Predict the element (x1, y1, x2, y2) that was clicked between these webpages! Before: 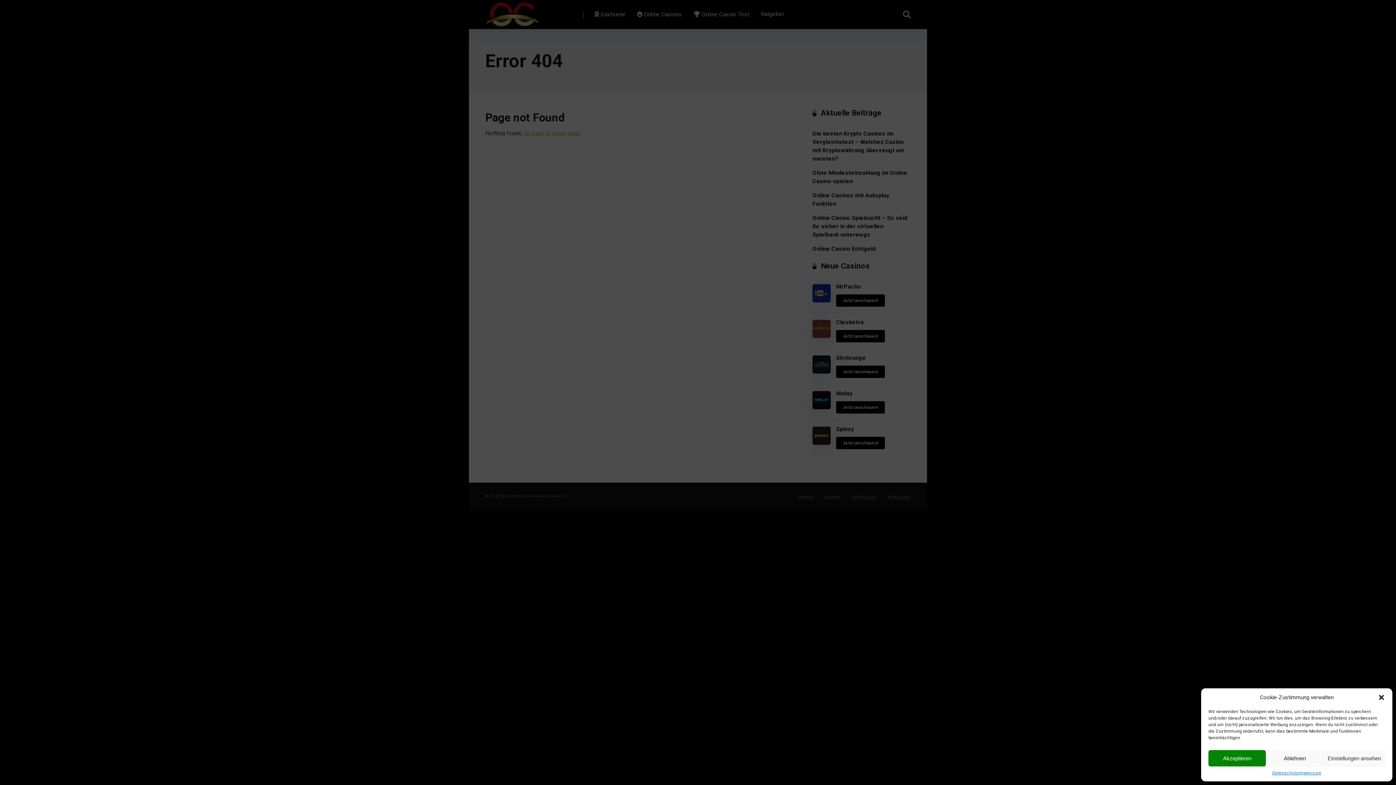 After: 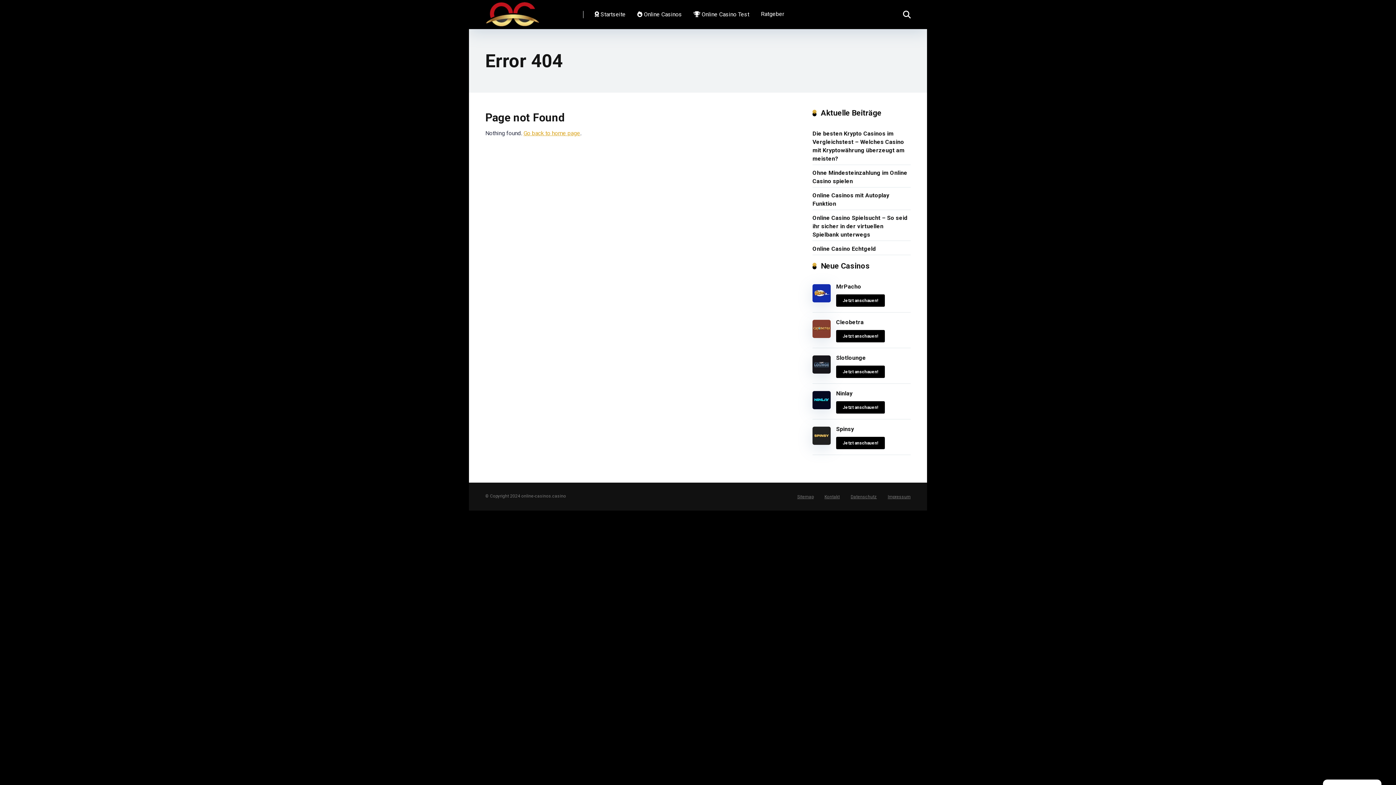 Action: label: Dialog schließen bbox: (1378, 694, 1385, 701)